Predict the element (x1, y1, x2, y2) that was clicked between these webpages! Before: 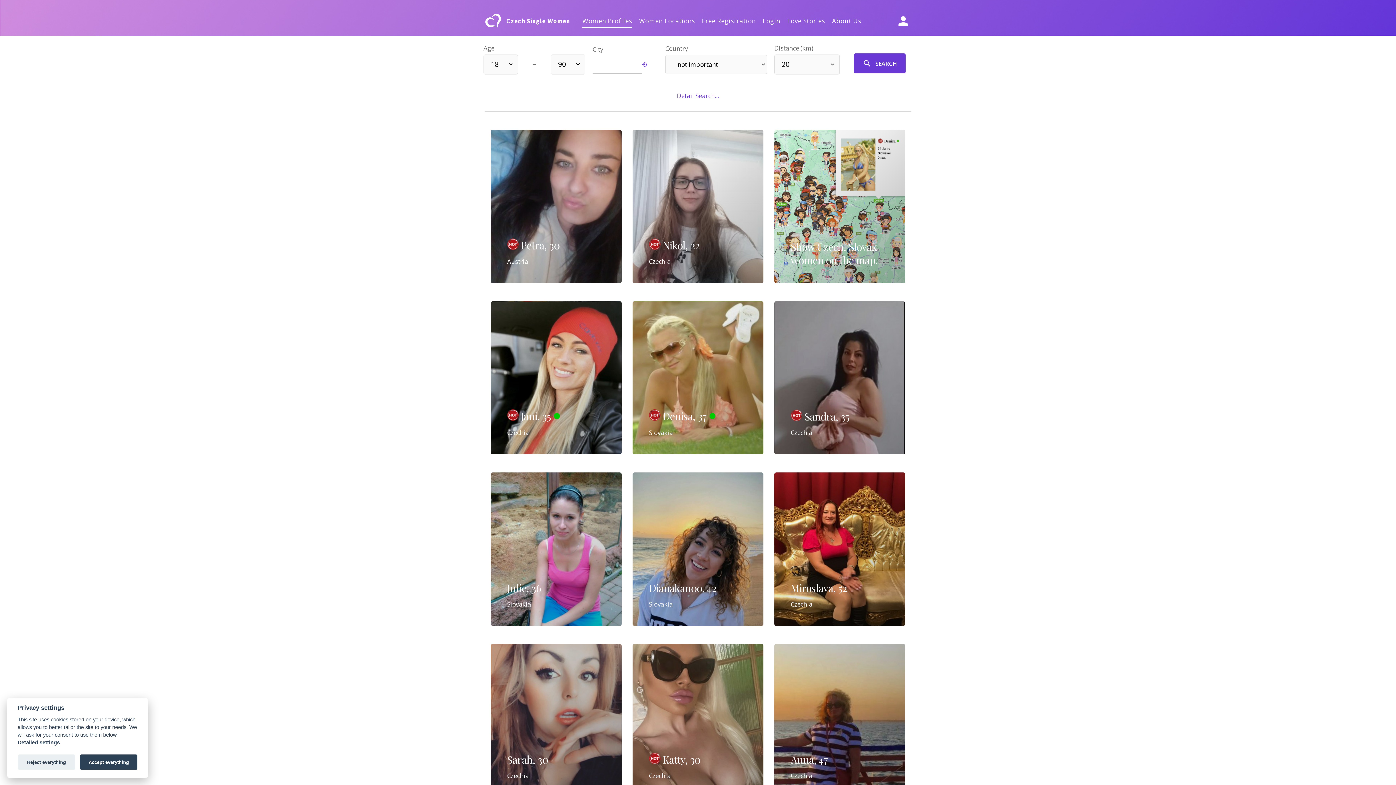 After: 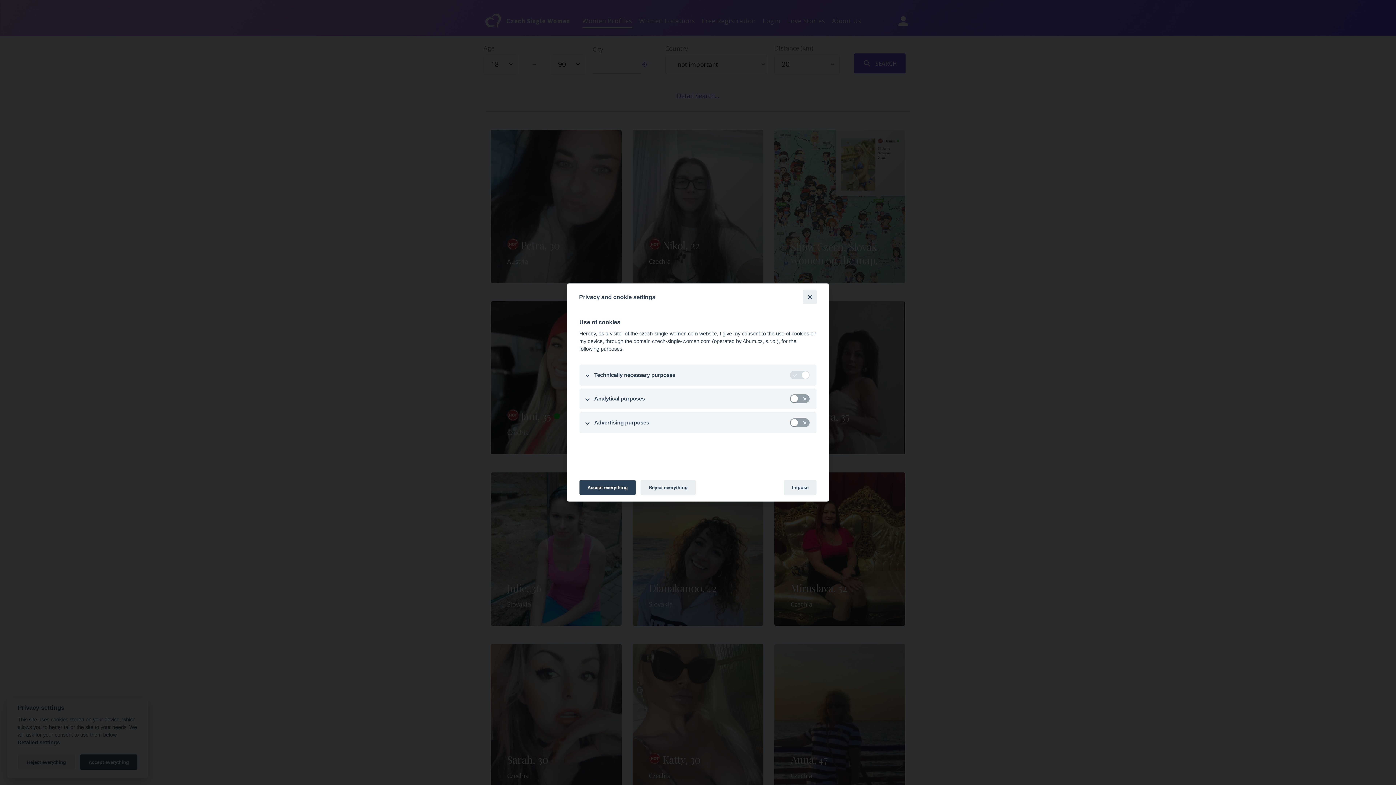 Action: bbox: (17, 740, 59, 746) label: Detailed settings